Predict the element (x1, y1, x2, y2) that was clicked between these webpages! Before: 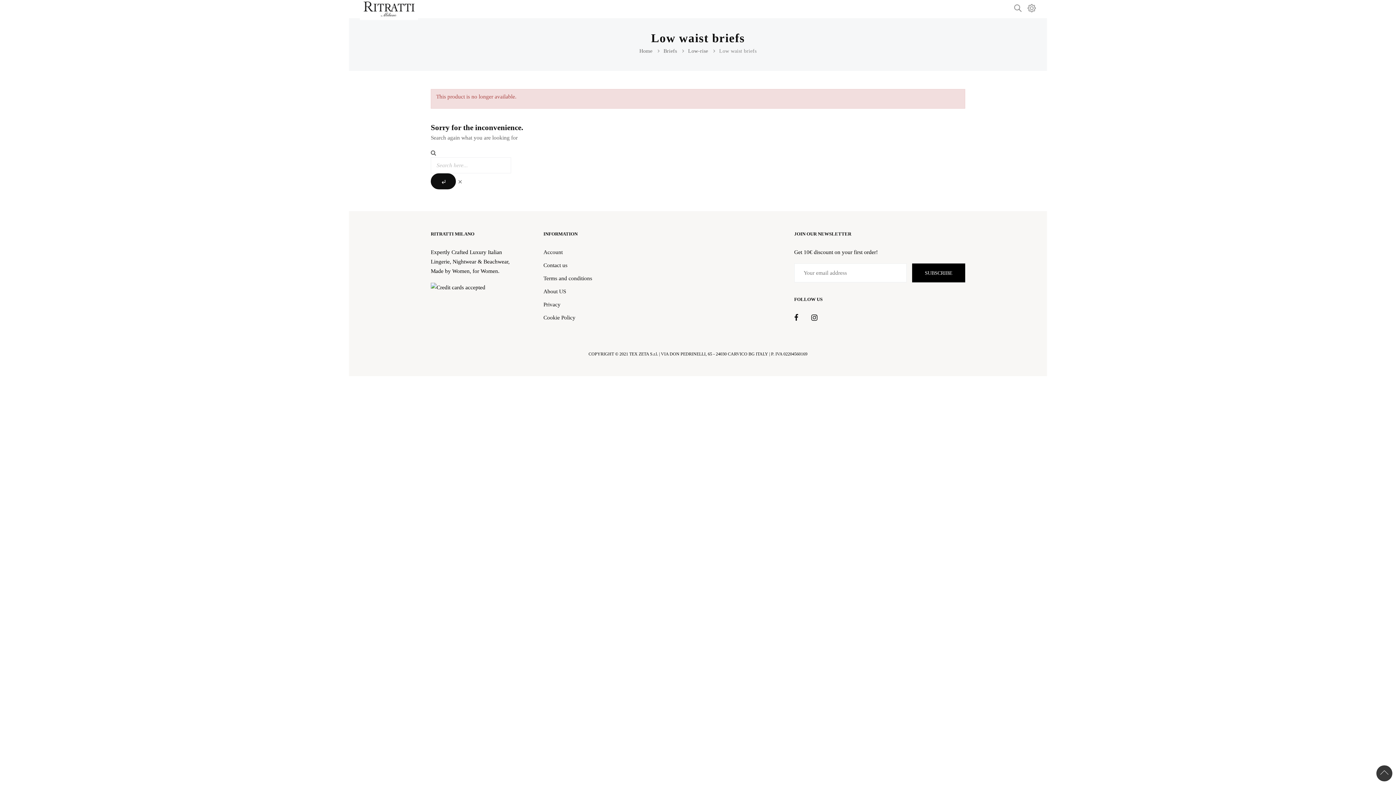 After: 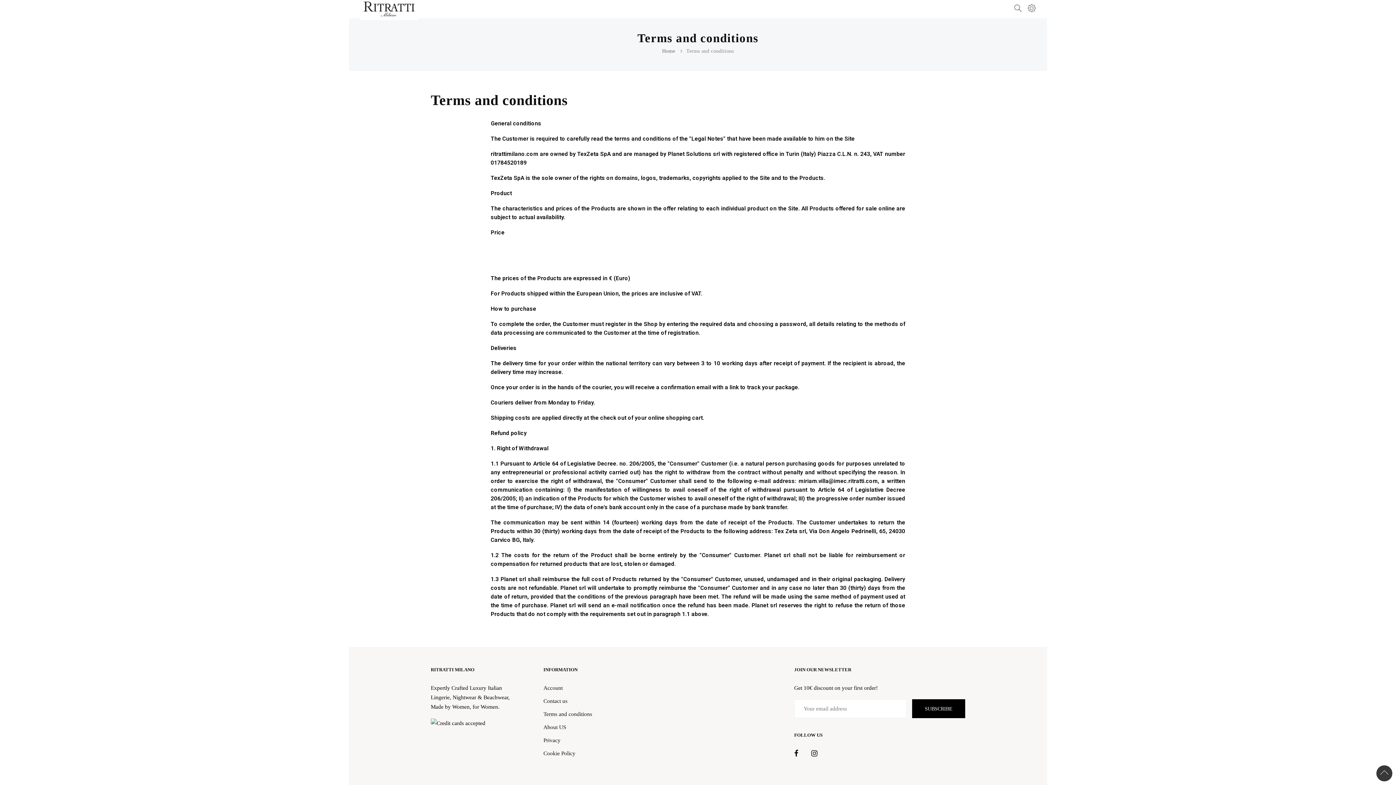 Action: label: Terms and conditions bbox: (543, 275, 592, 281)